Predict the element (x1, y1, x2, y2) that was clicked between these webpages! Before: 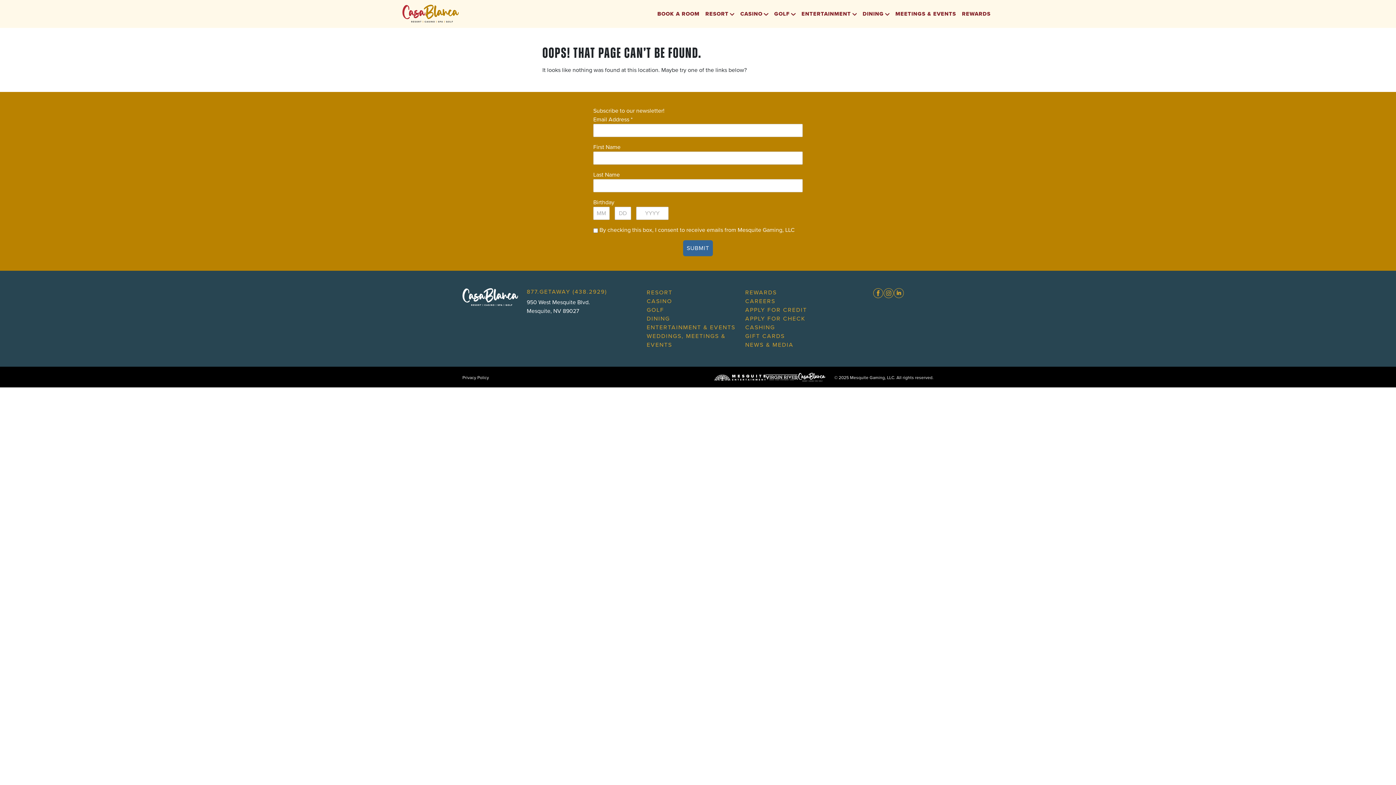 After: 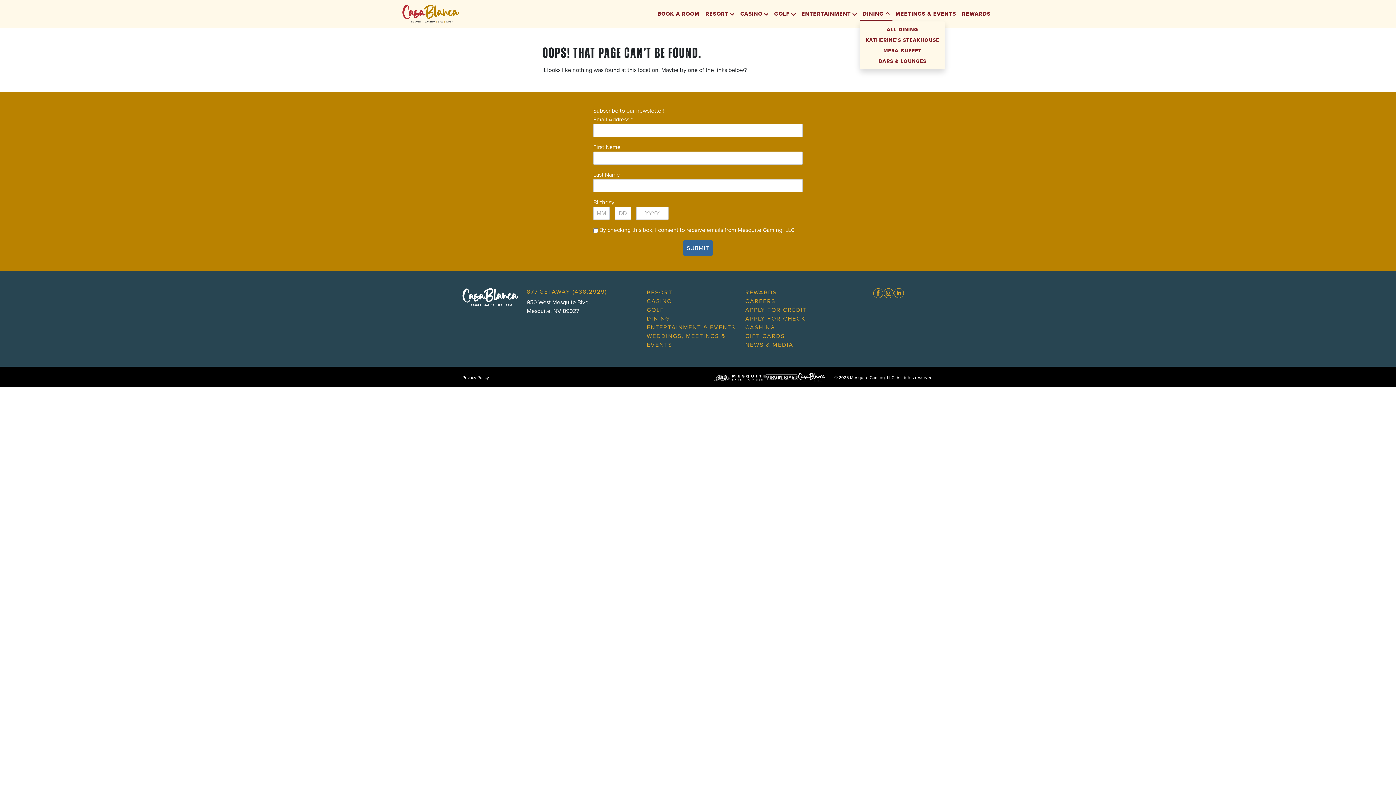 Action: label: DINING bbox: (859, 6, 892, 20)